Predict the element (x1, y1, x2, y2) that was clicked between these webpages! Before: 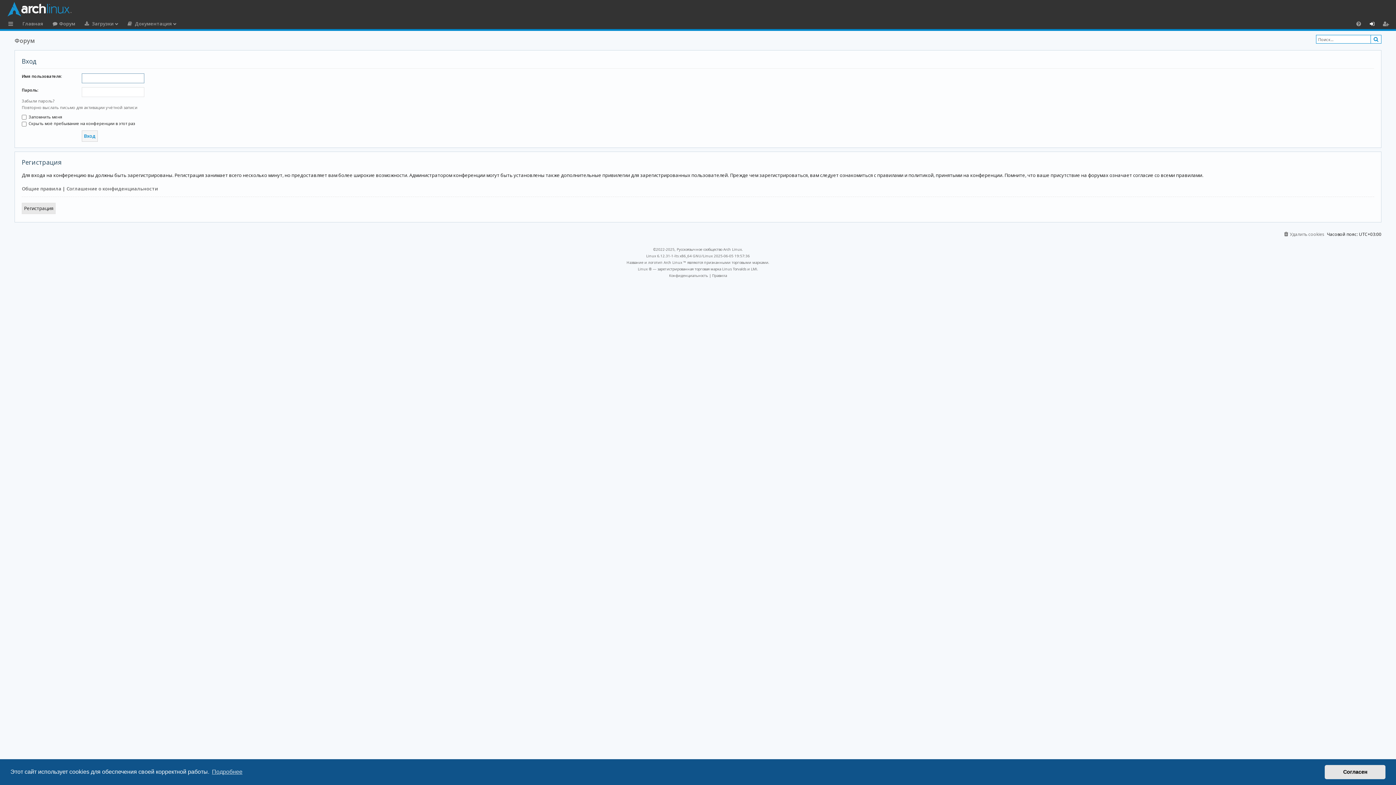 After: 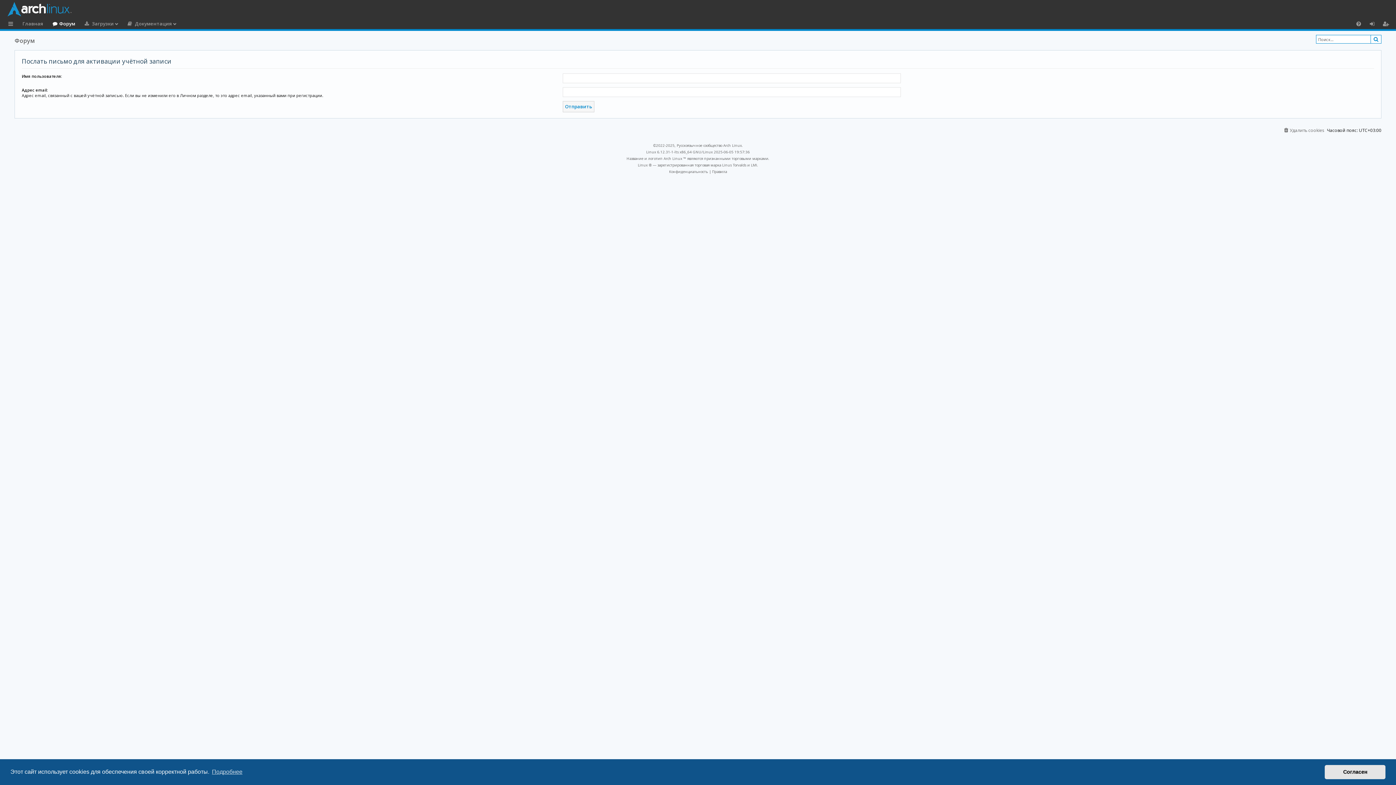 Action: bbox: (21, 104, 137, 110) label: Повторно выслать письмо для активации учётной записи